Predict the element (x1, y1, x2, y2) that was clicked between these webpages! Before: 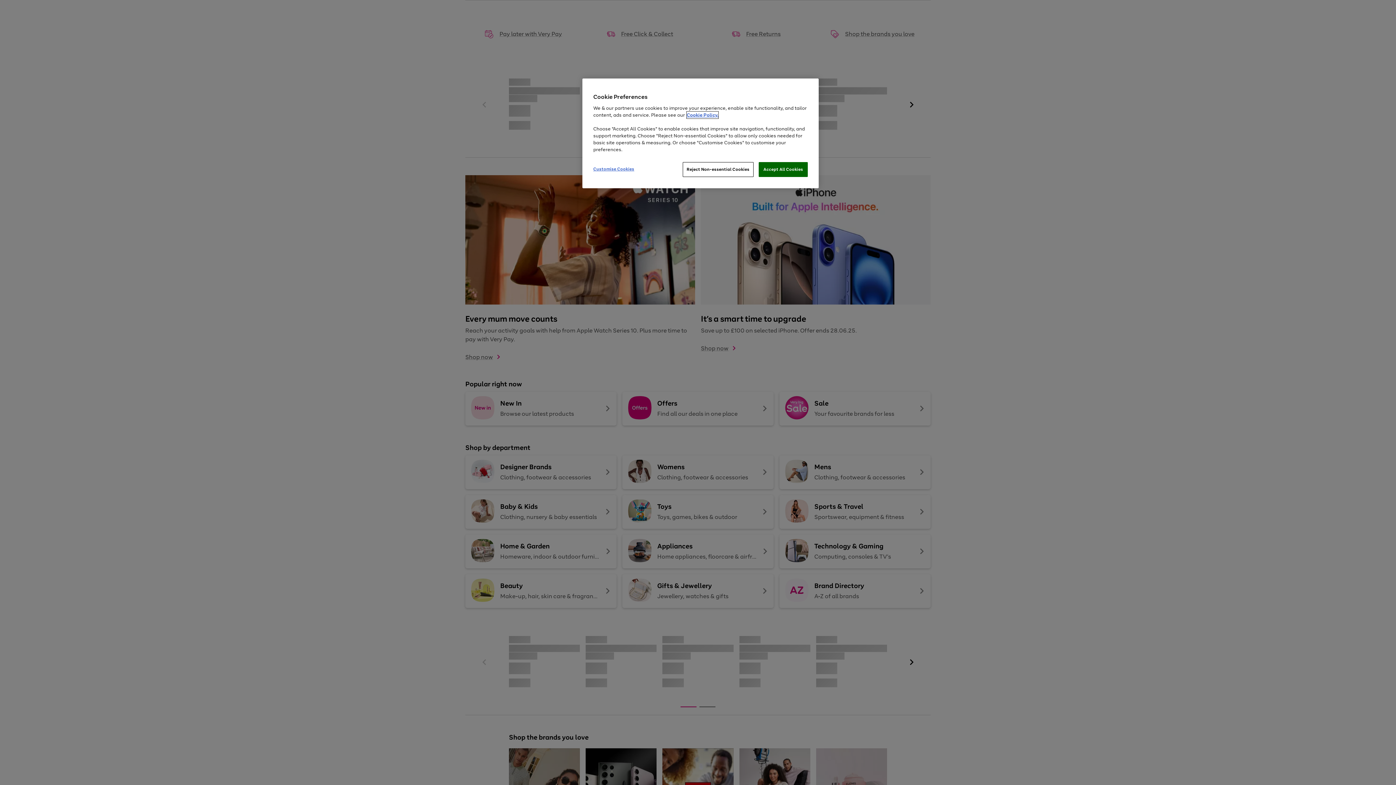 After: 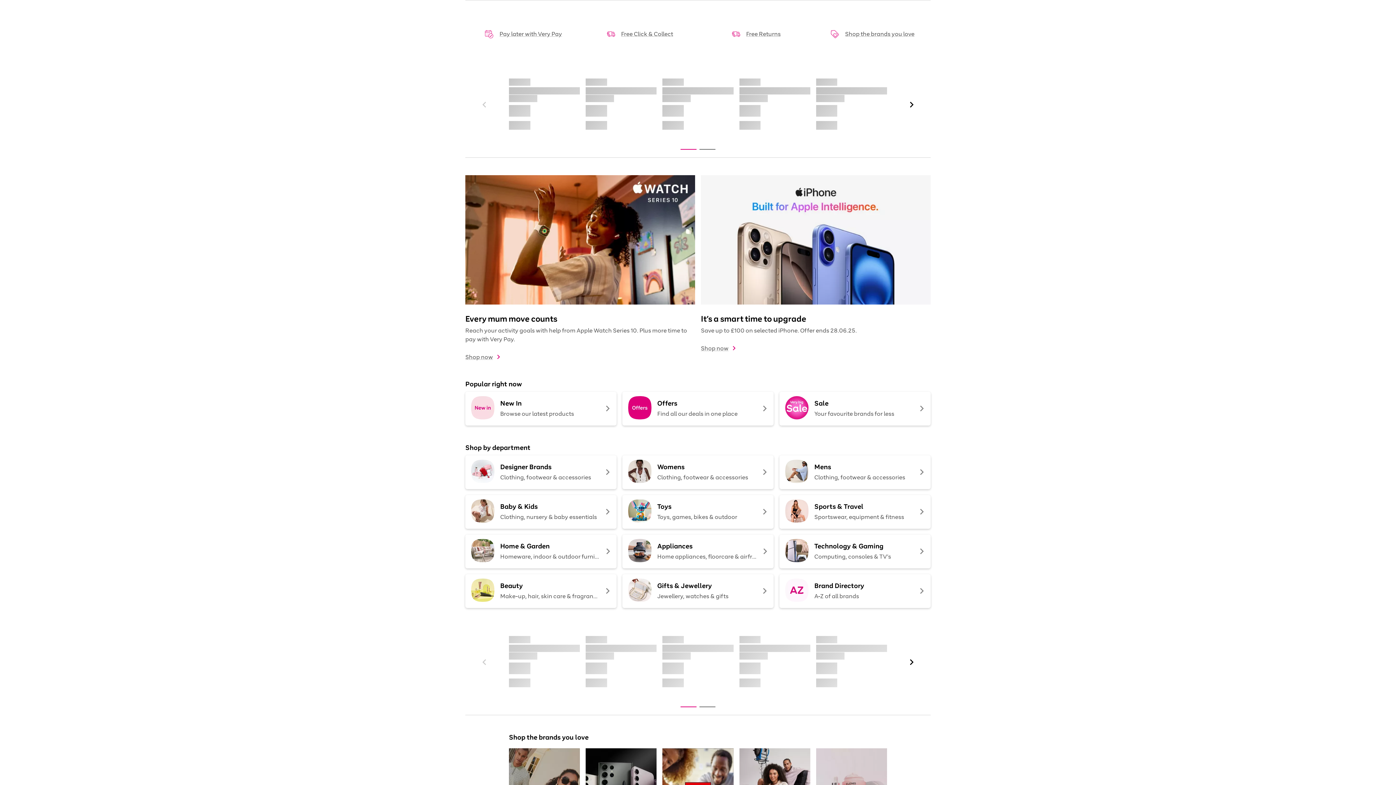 Action: bbox: (758, 162, 808, 177) label: Accept All Cookies